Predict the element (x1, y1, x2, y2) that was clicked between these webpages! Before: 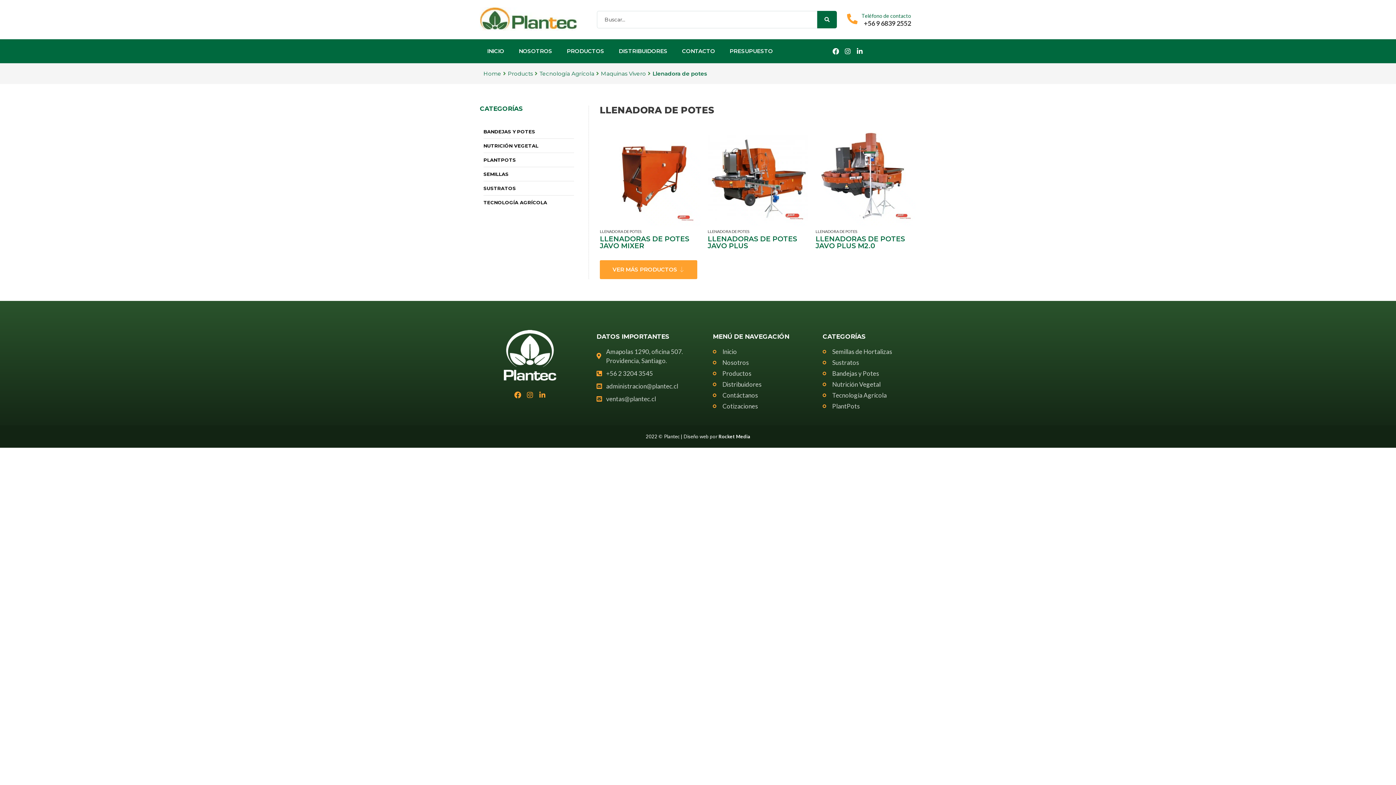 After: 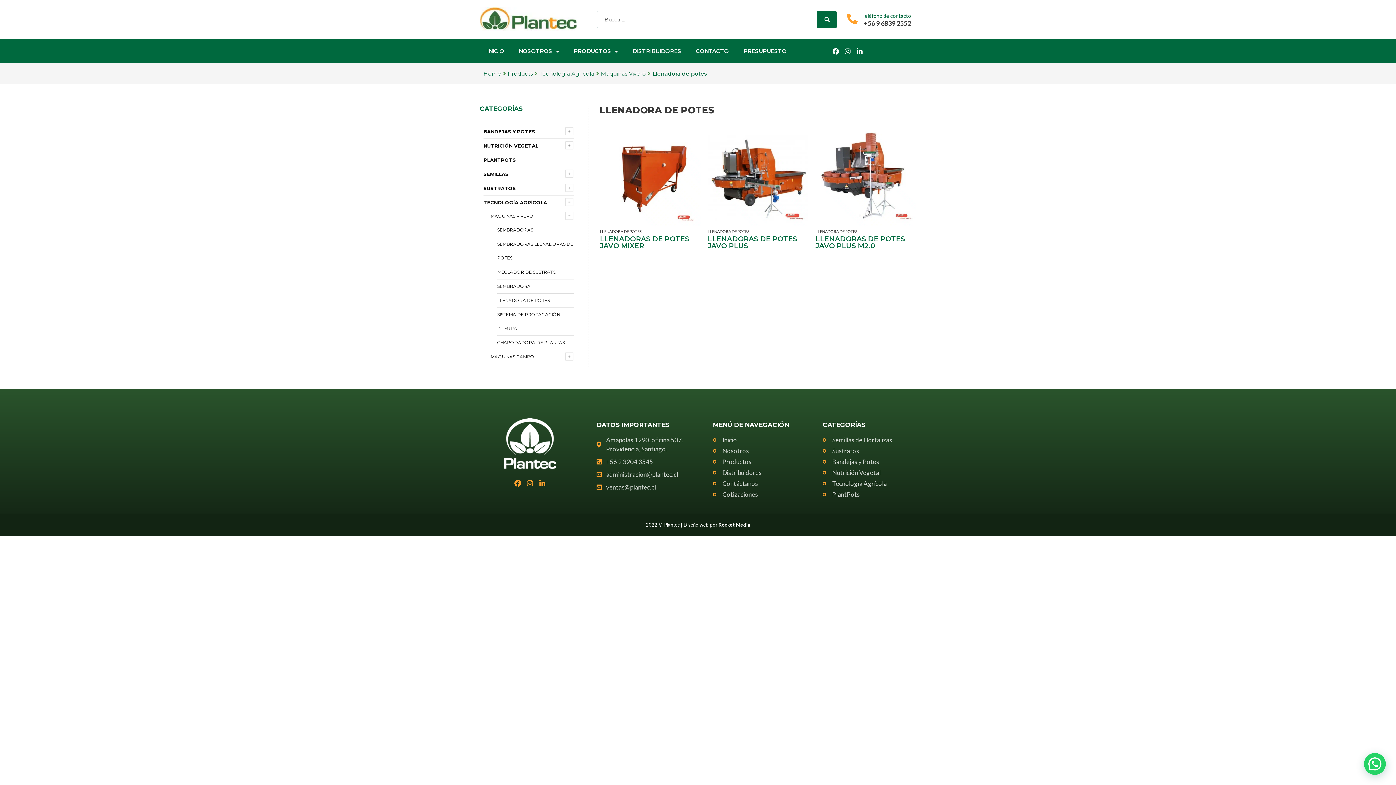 Action: bbox: (844, 10, 860, 27)